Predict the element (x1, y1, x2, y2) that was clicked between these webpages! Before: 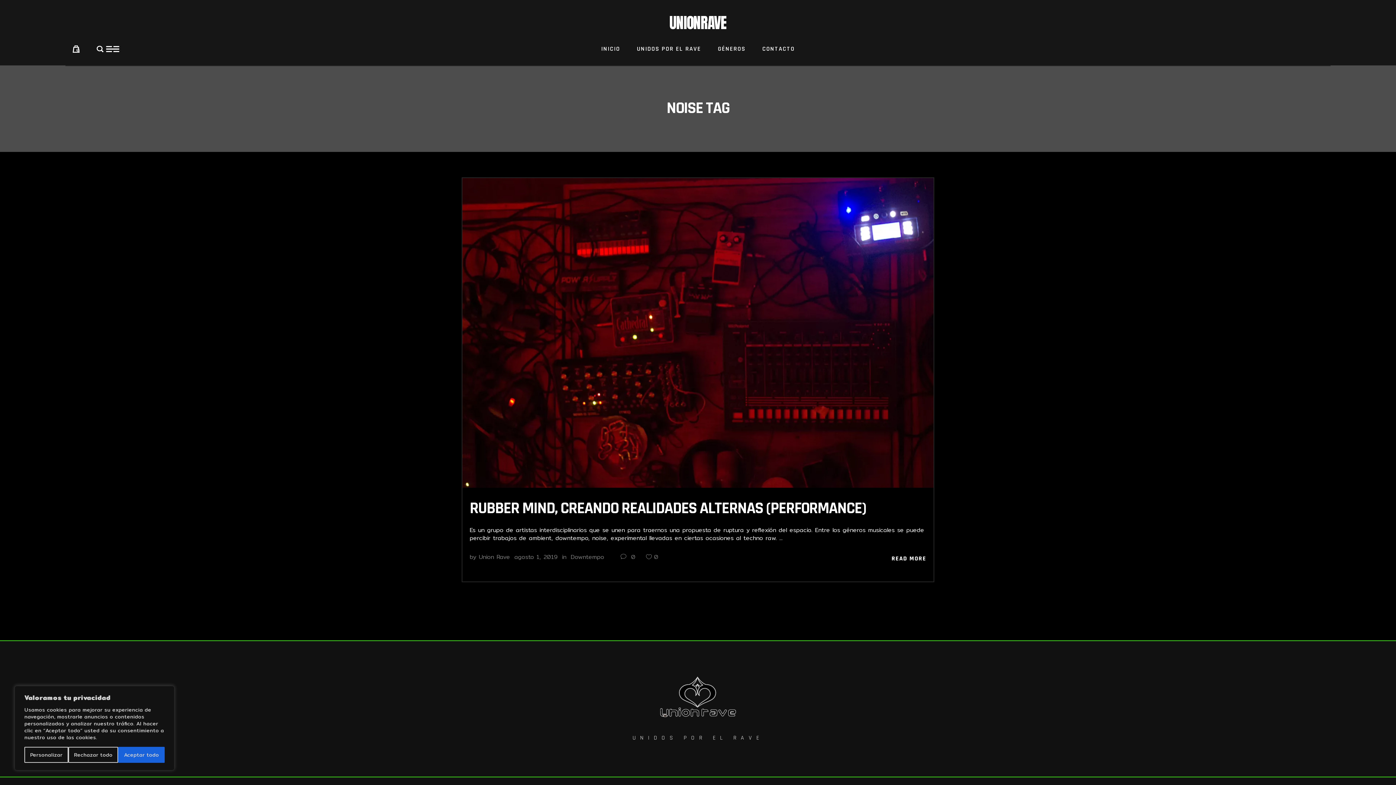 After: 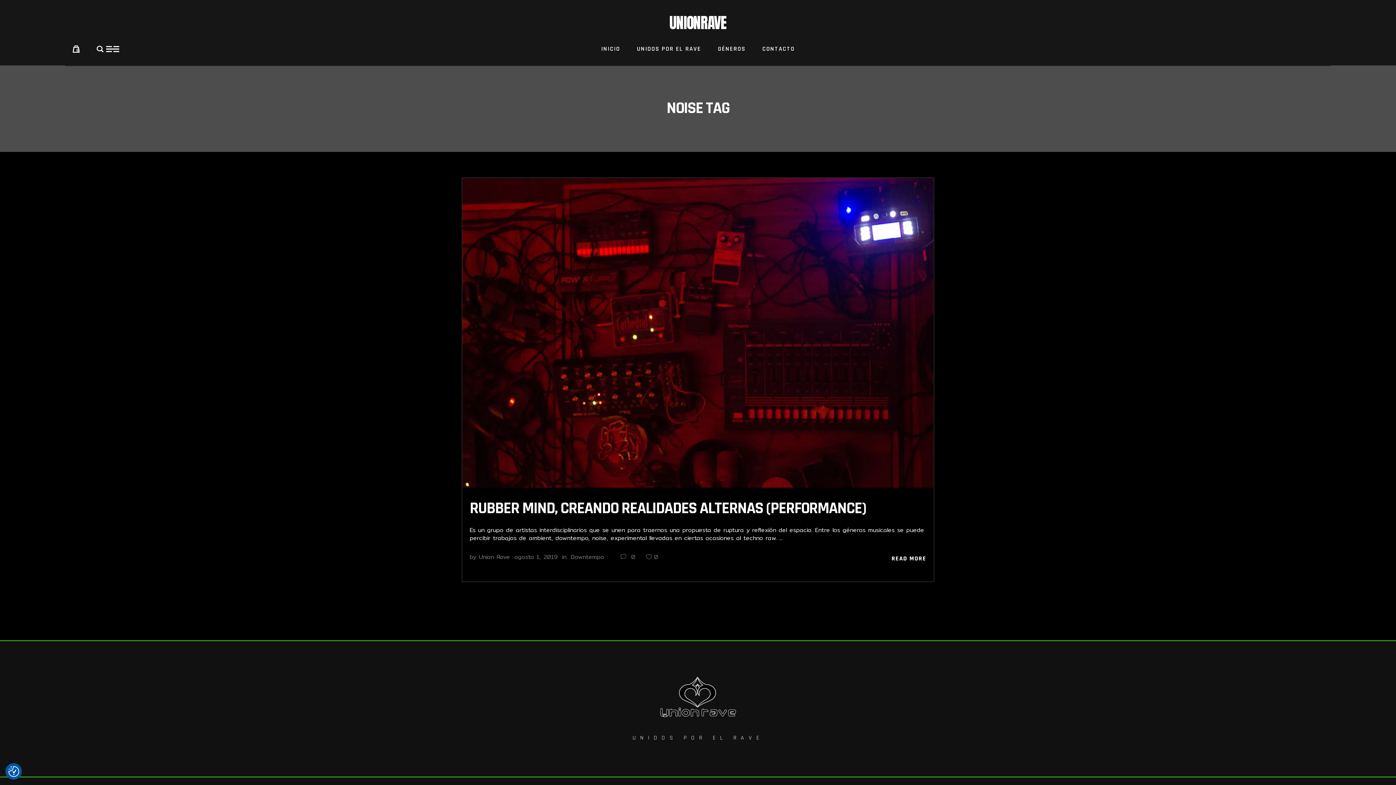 Action: bbox: (68, 747, 118, 763) label: Rechazar todo